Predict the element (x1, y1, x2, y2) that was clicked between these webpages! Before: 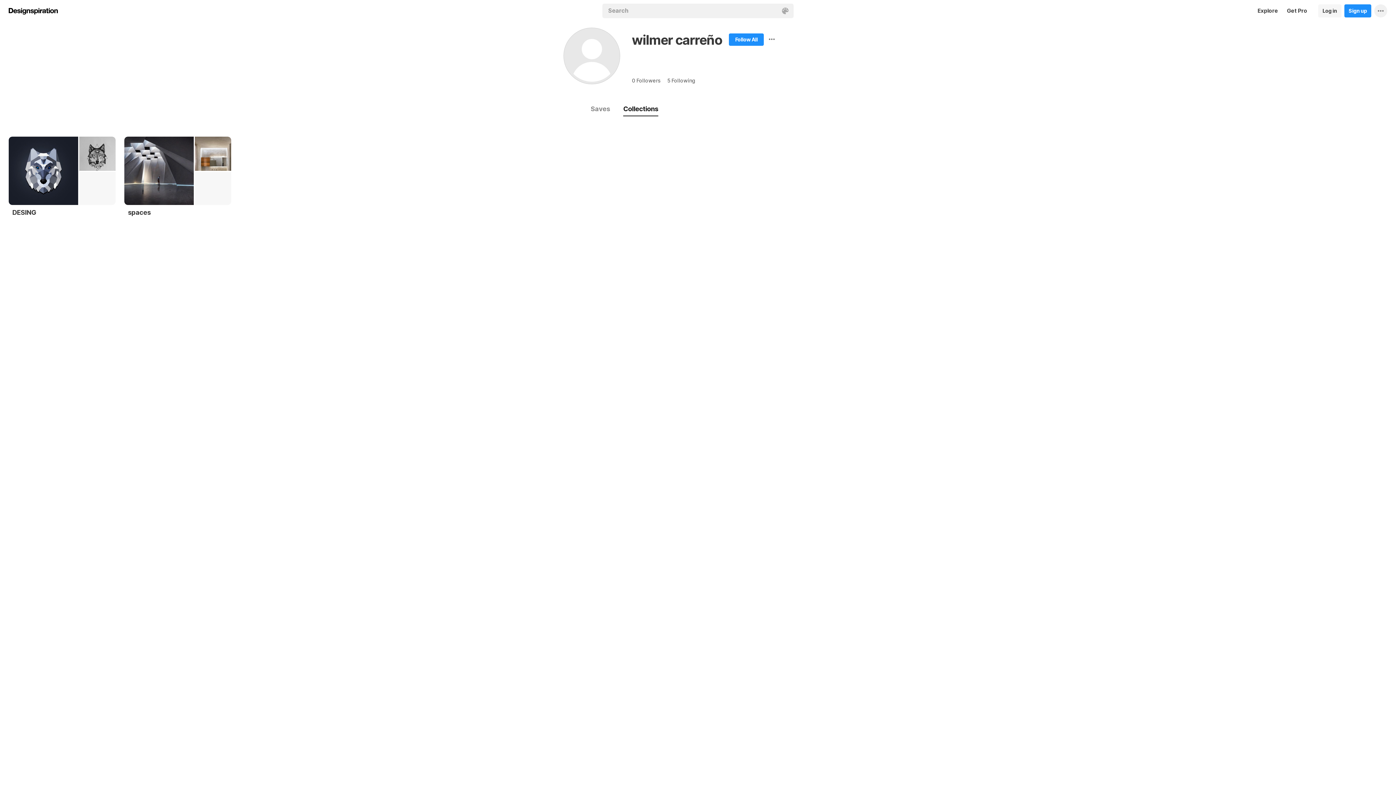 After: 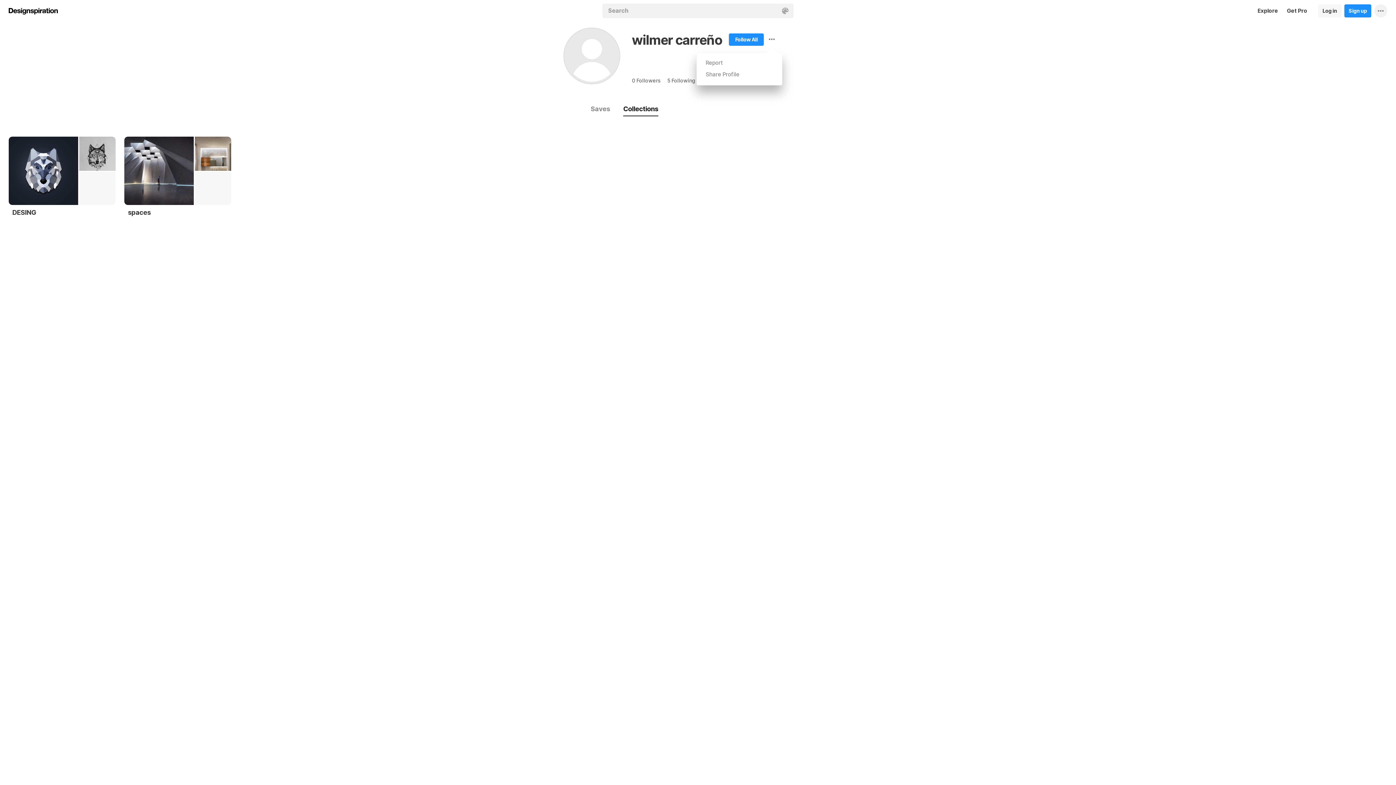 Action: bbox: (765, 33, 778, 45)